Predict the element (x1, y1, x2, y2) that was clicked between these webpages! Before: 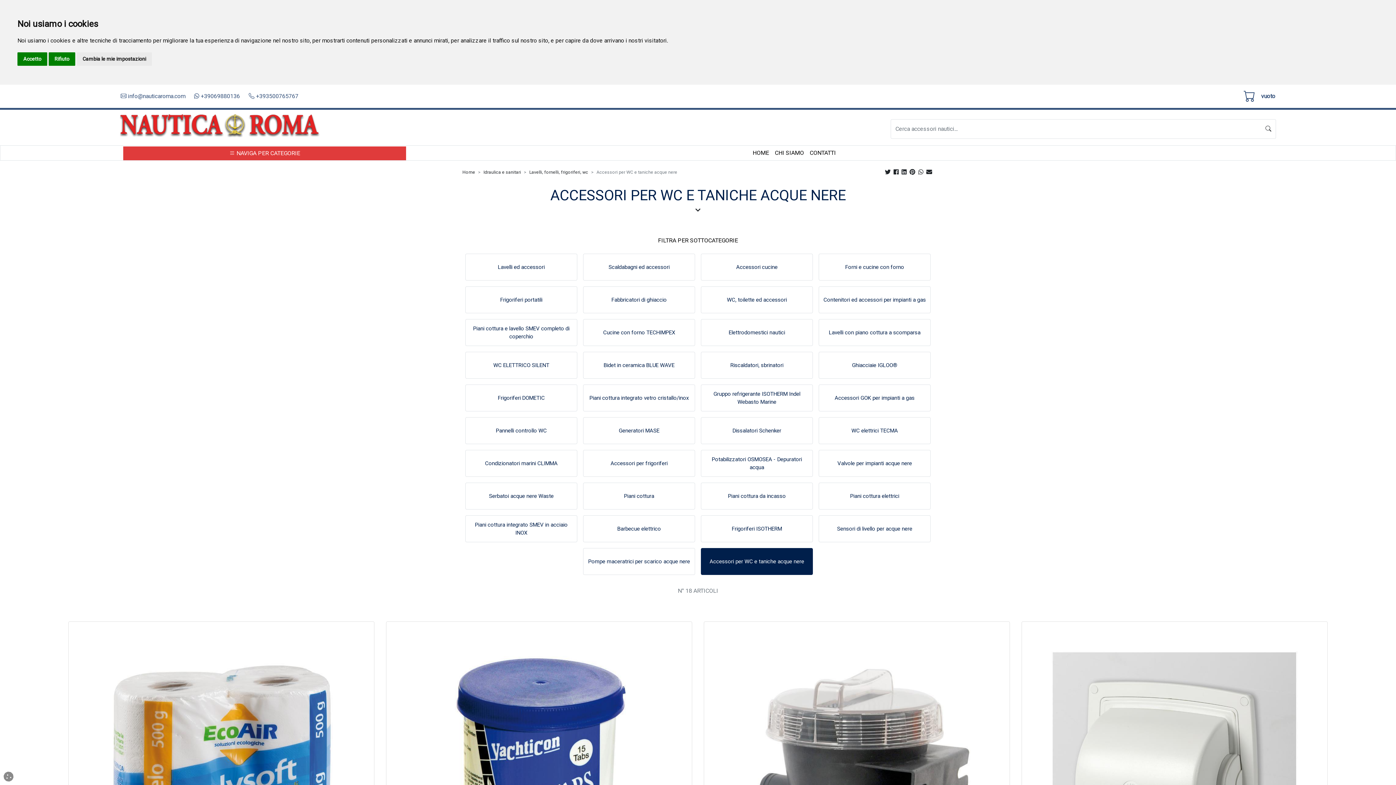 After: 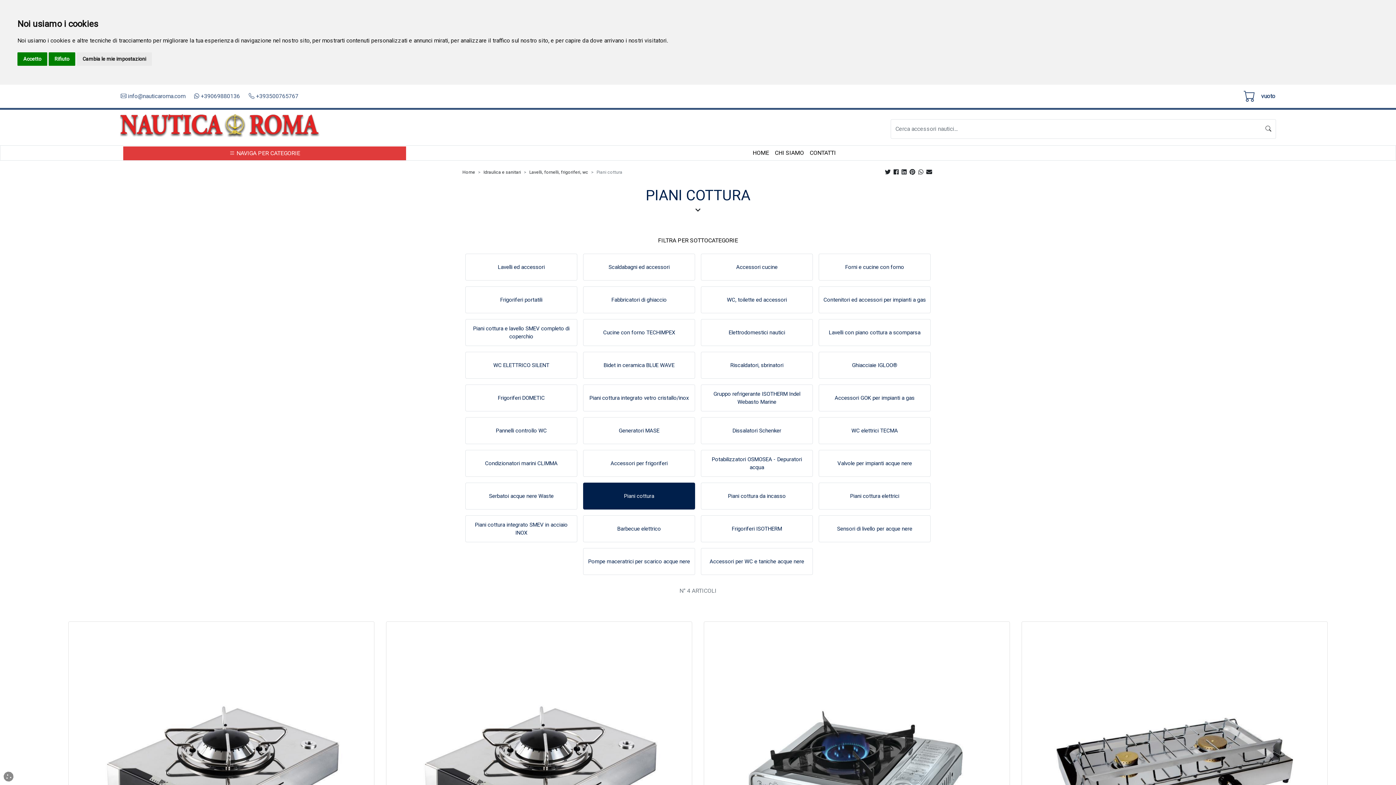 Action: bbox: (583, 482, 695, 509) label: Piani cottura